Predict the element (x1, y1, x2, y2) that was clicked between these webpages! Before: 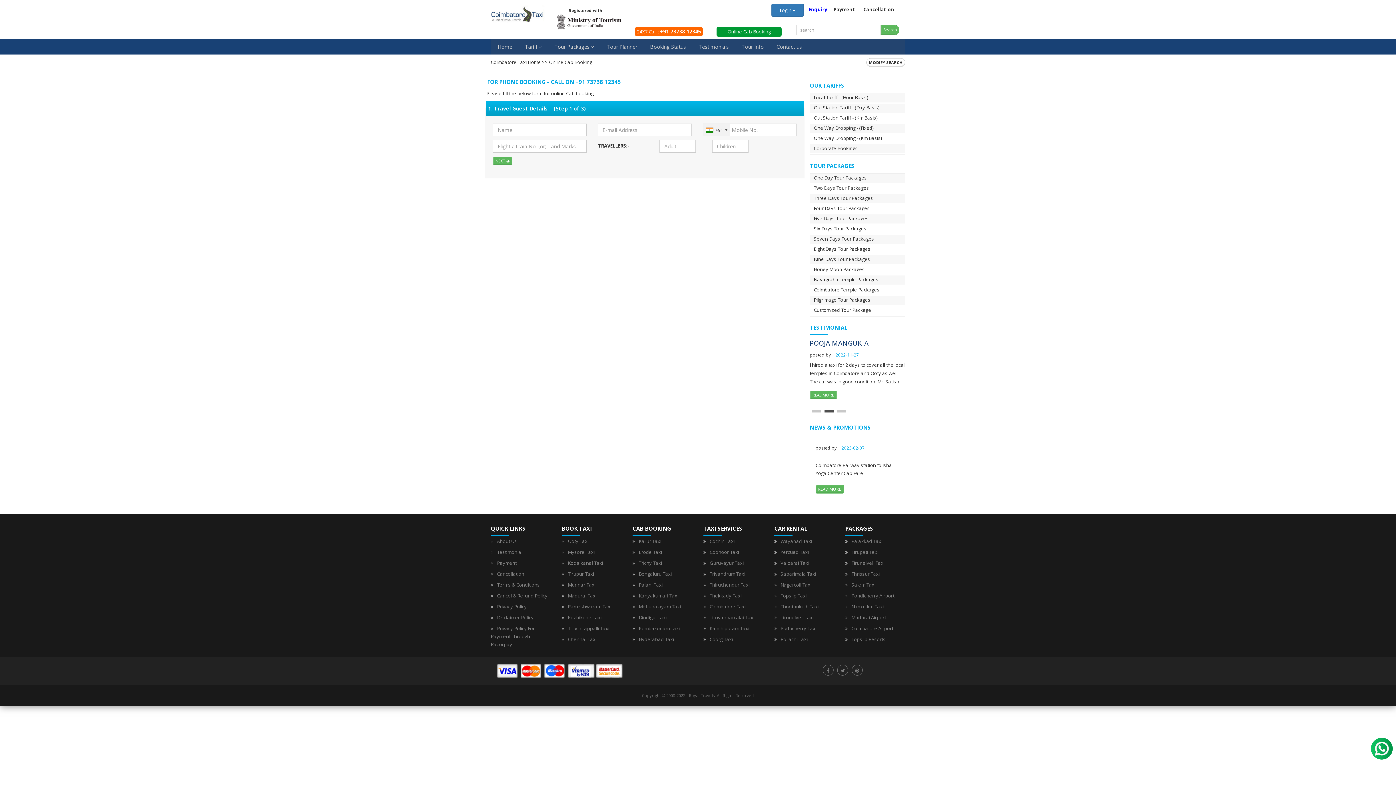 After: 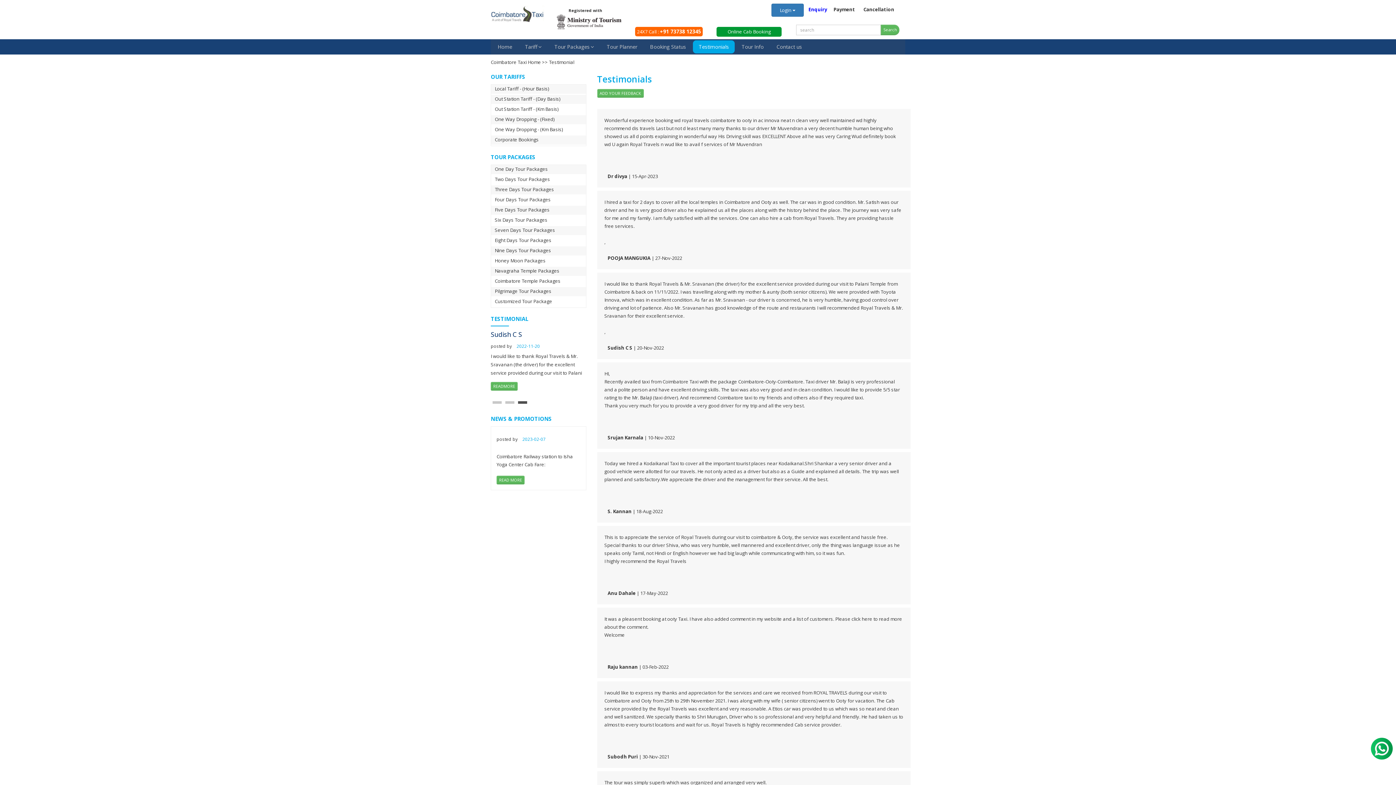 Action: bbox: (810, 391, 836, 399) label: READMORE